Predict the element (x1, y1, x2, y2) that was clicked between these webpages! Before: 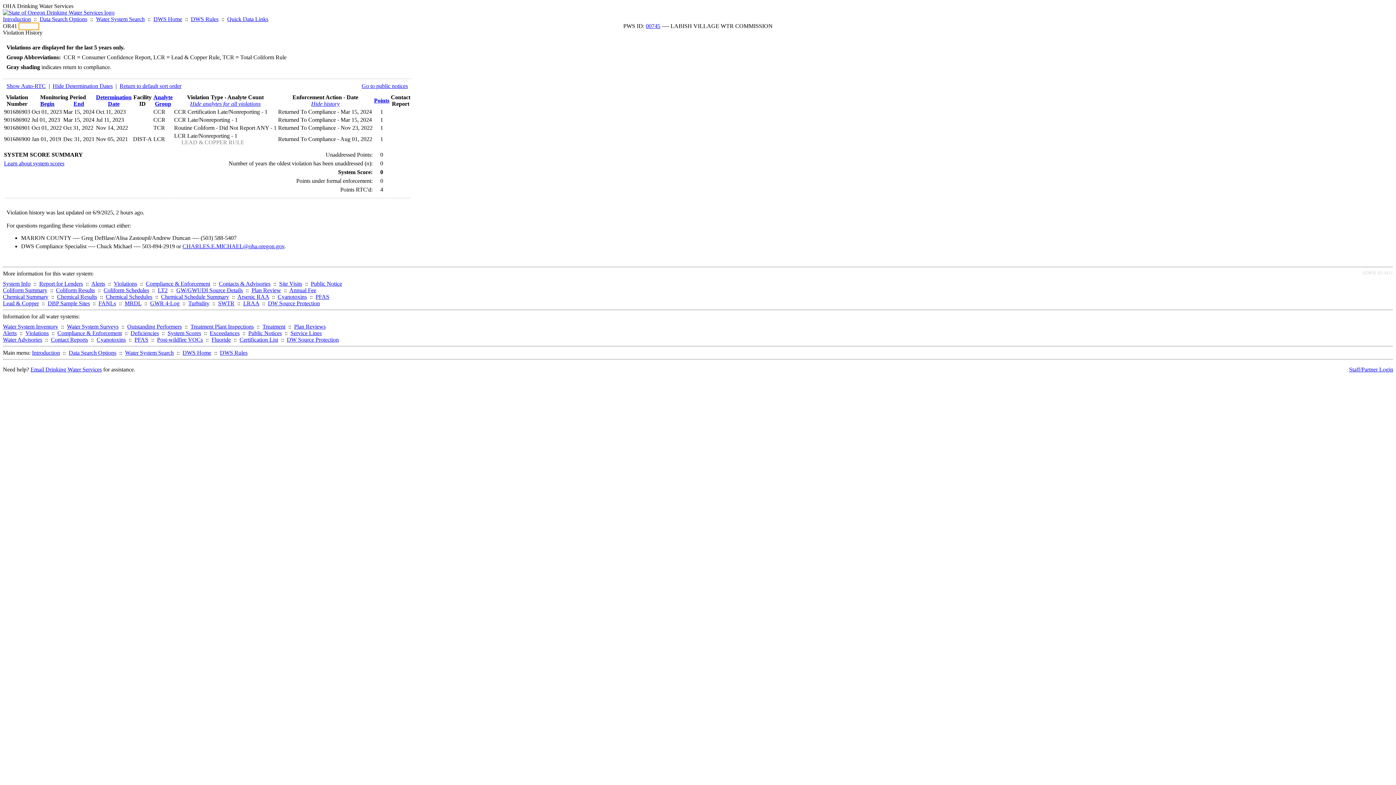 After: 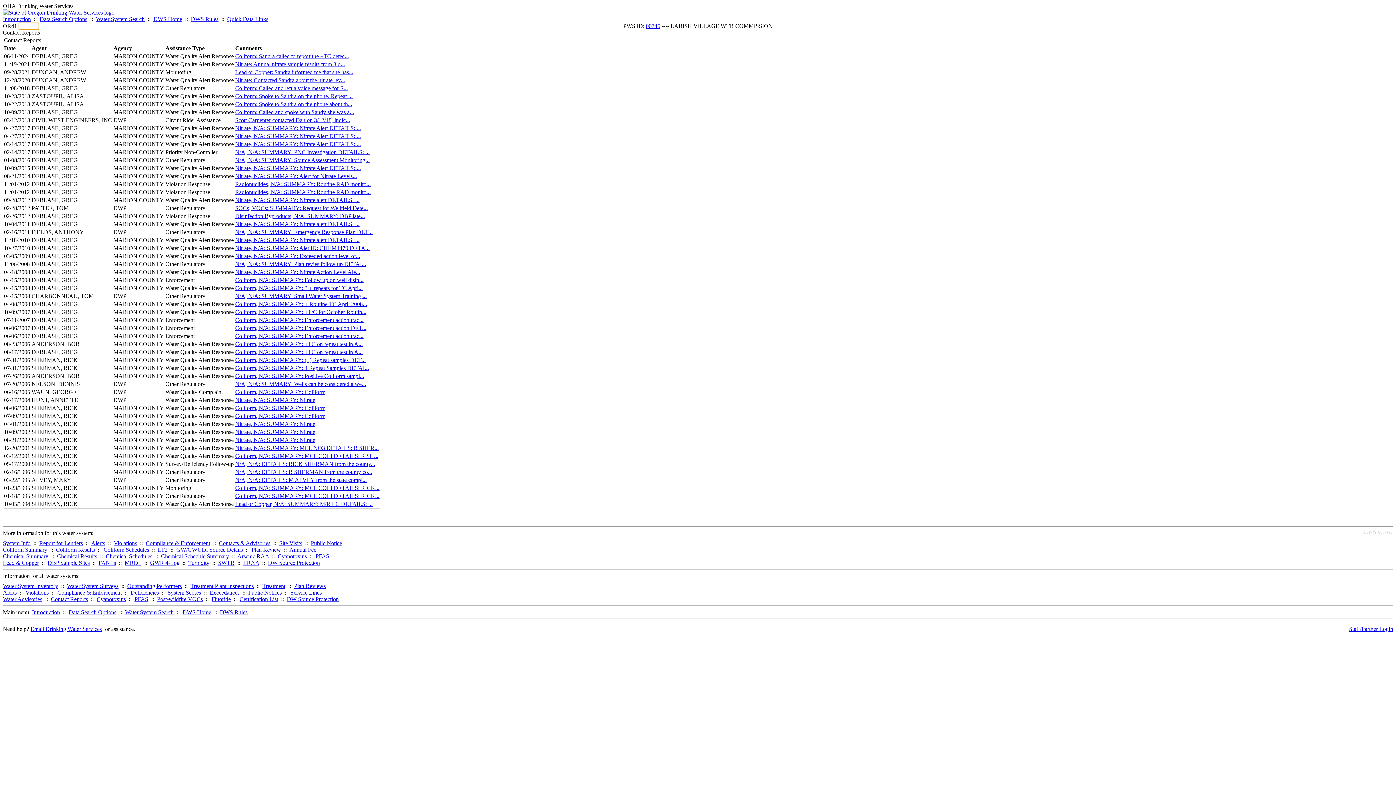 Action: label: Contacts & Advisories bbox: (218, 280, 270, 286)